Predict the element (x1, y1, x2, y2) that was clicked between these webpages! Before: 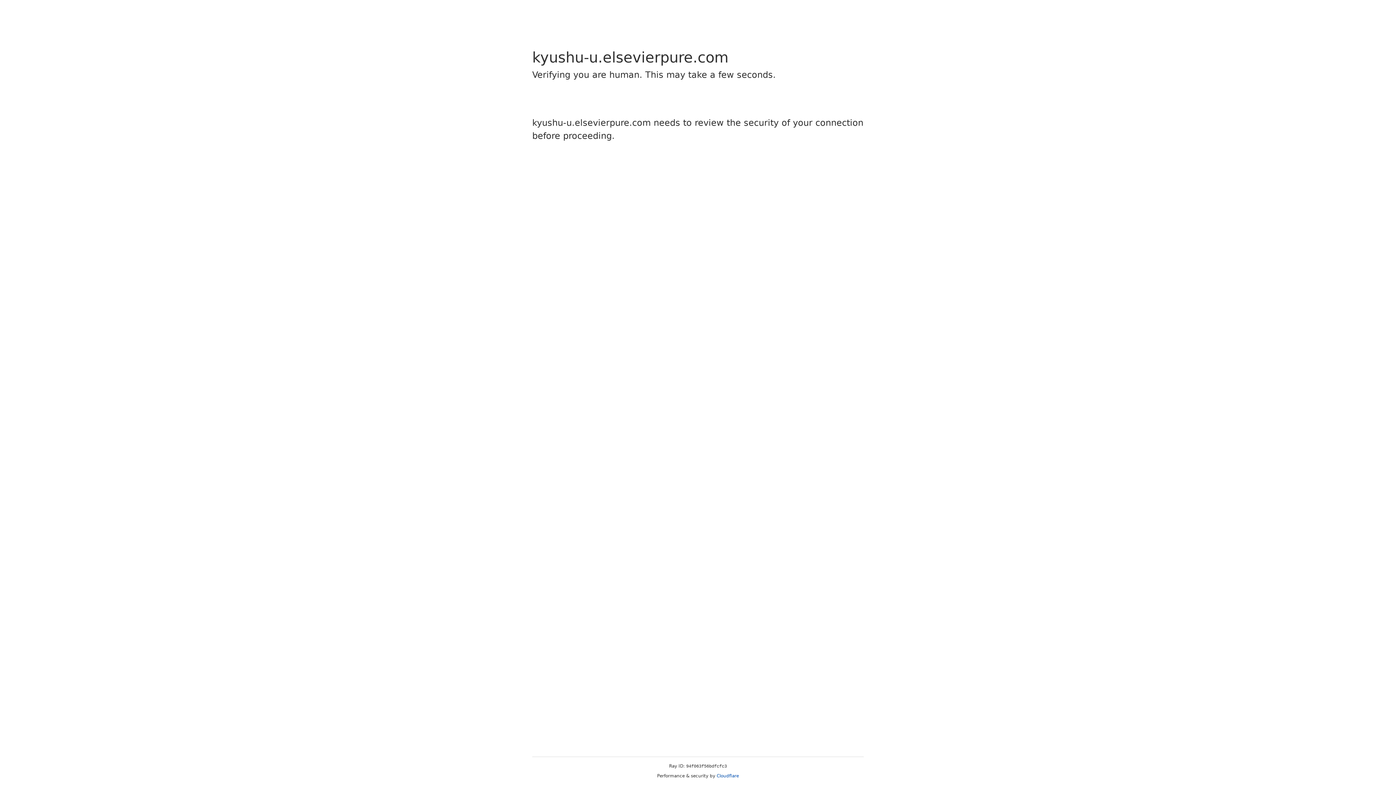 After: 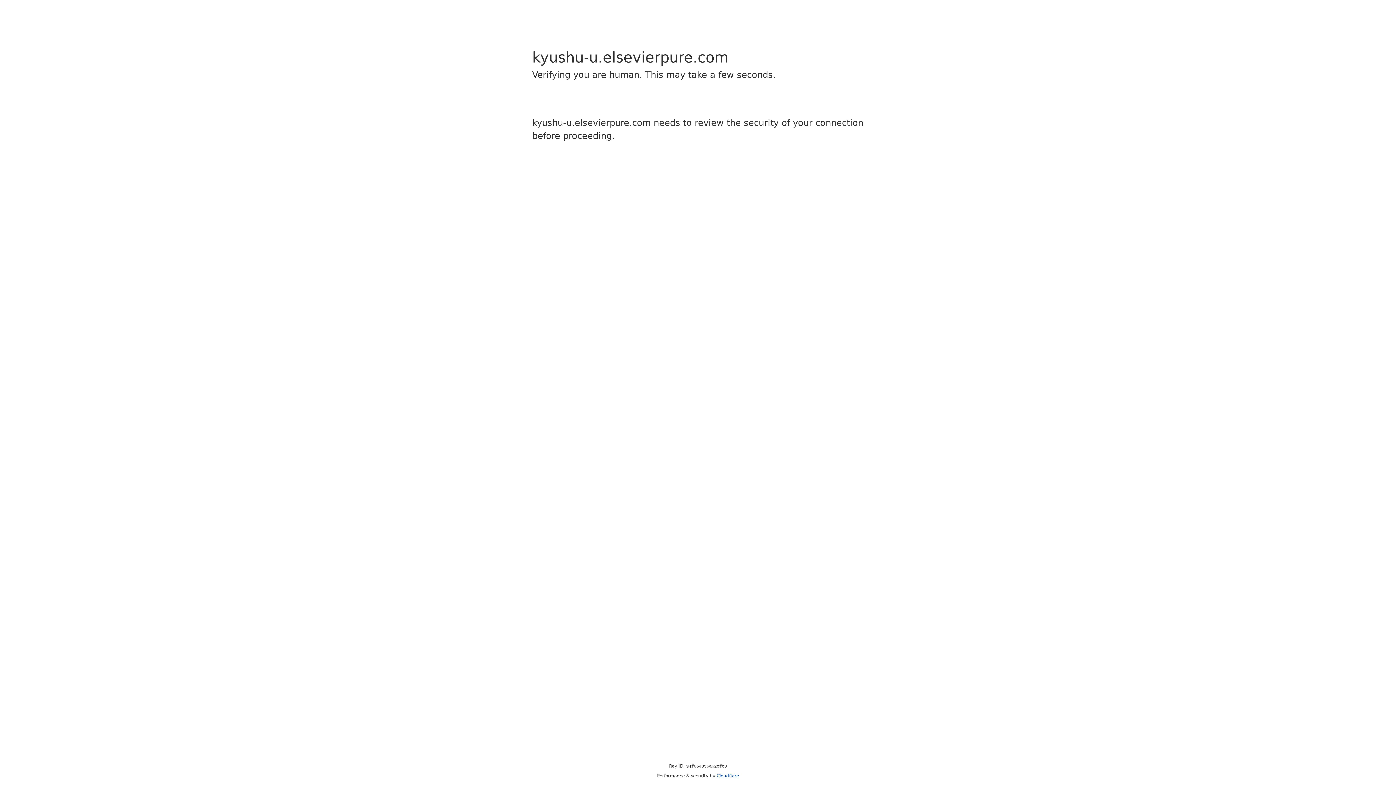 Action: bbox: (716, 773, 739, 778) label: Cloudflare